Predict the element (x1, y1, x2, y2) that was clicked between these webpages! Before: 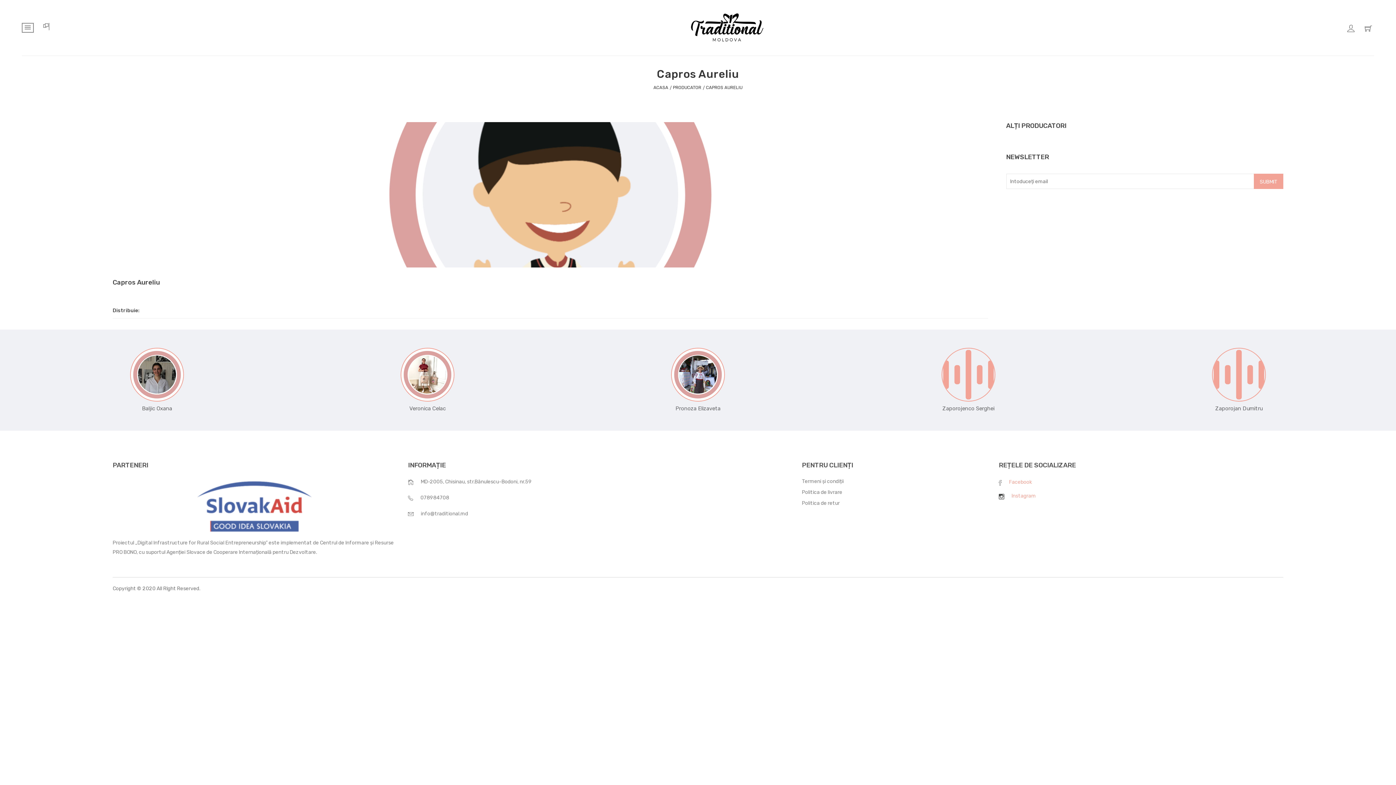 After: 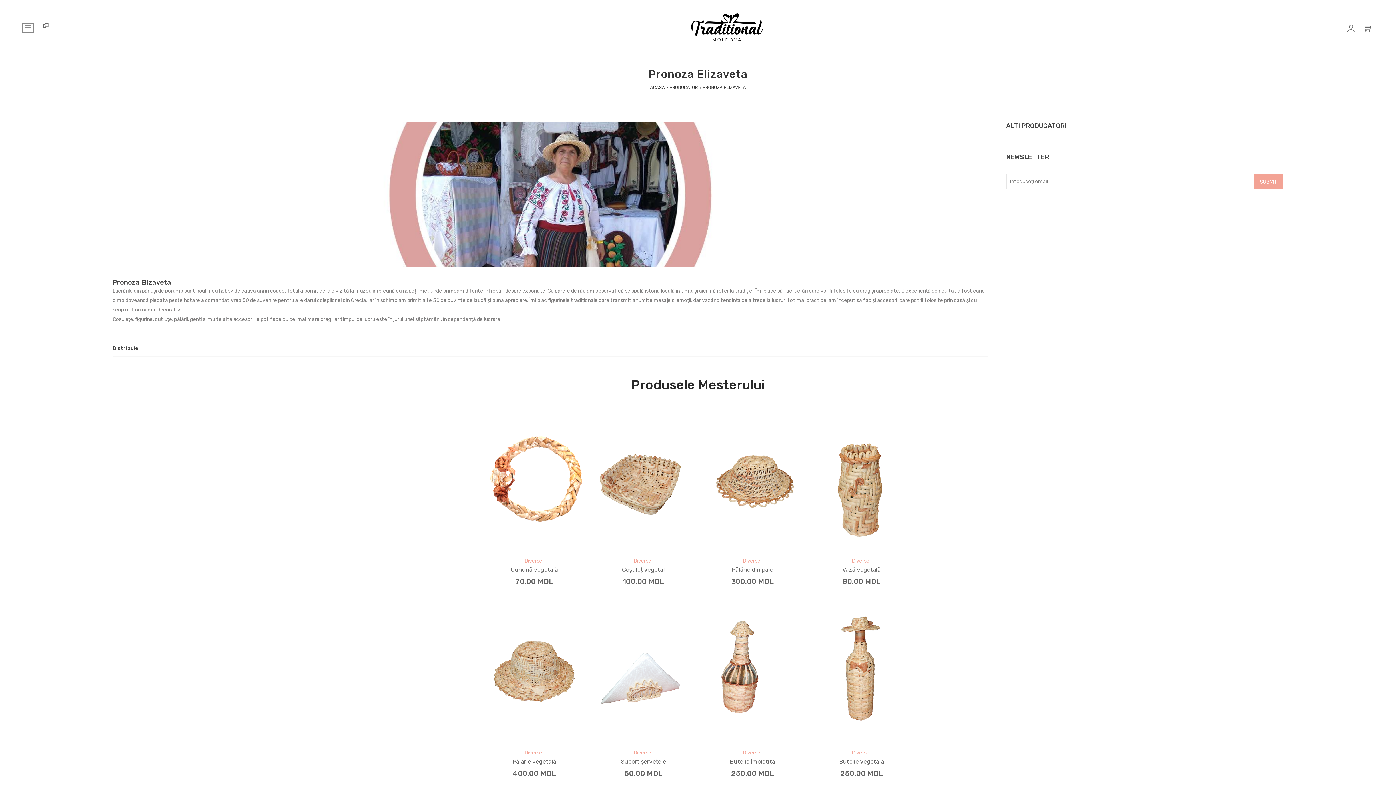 Action: bbox: (1104, 348, 1374, 412) label: Pronoza Elizaveta